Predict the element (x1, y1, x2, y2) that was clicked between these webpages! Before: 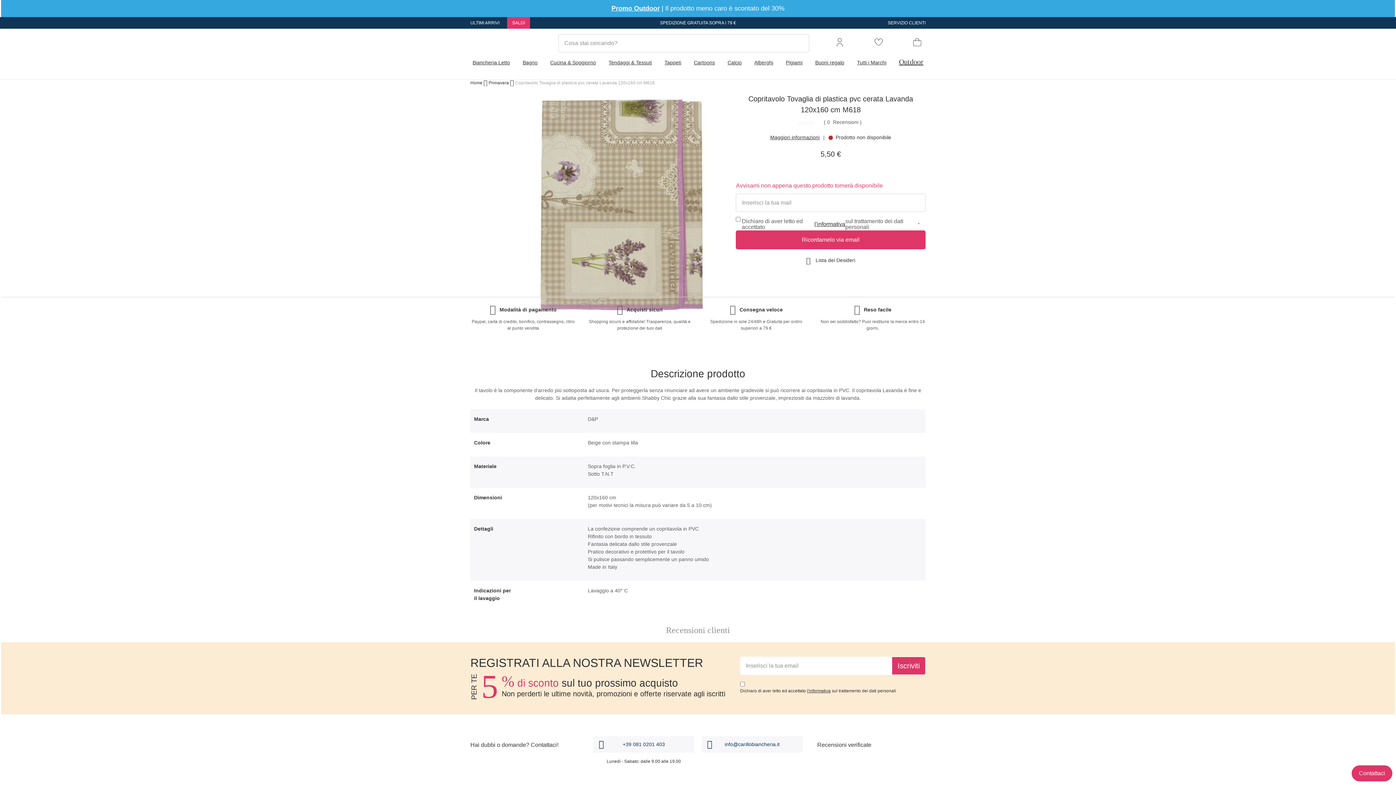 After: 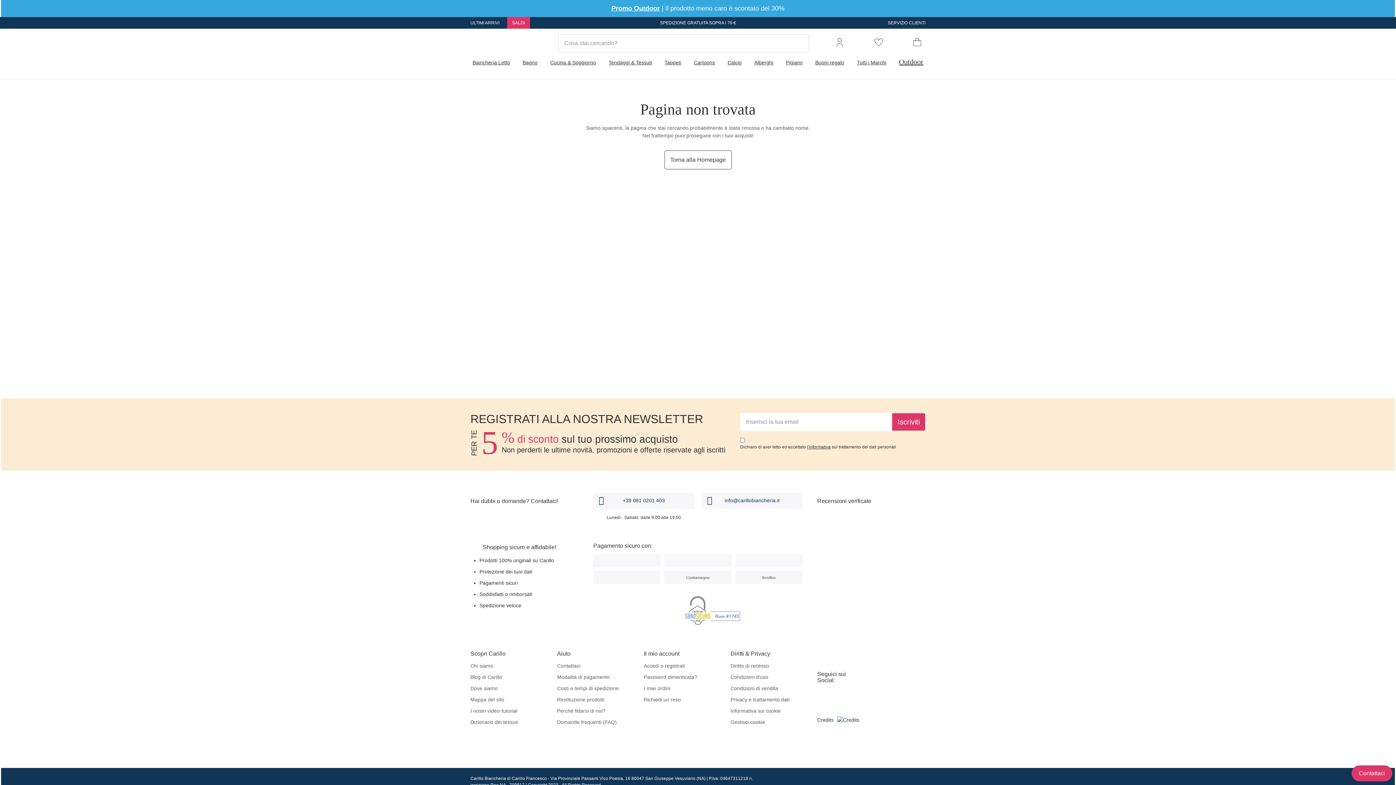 Action: bbox: (488, 80, 509, 85) label: Primavera